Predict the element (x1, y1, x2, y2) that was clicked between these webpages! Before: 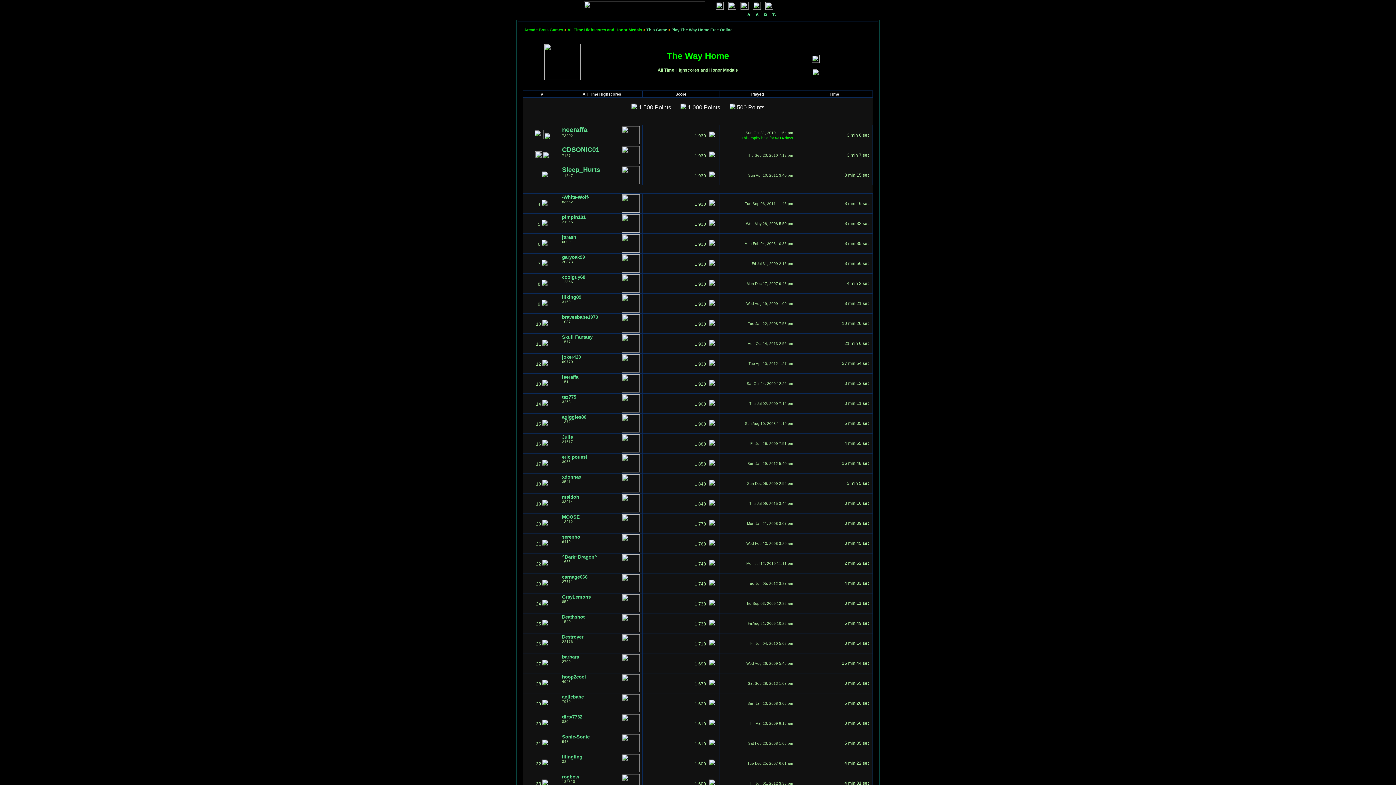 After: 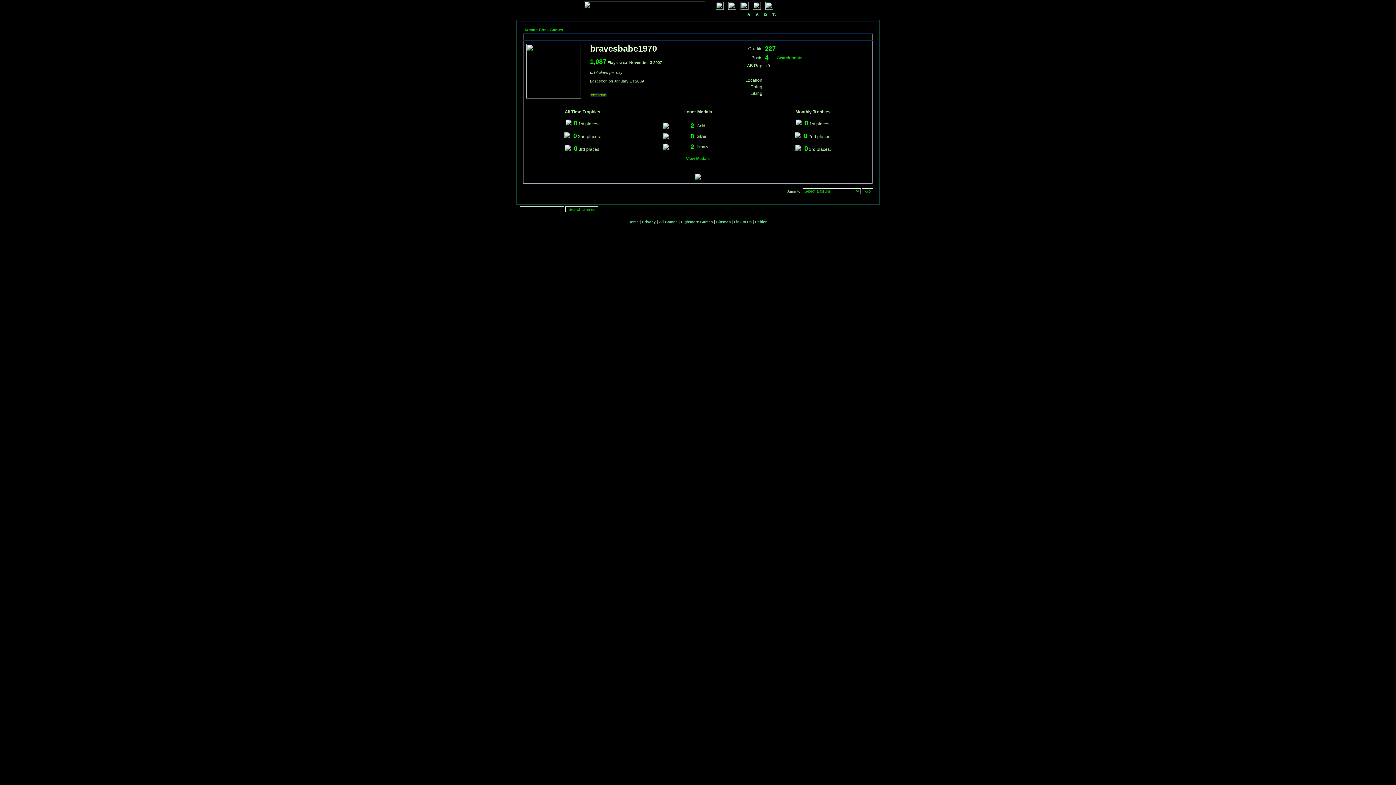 Action: label: bravesbabe1970 bbox: (562, 314, 598, 320)